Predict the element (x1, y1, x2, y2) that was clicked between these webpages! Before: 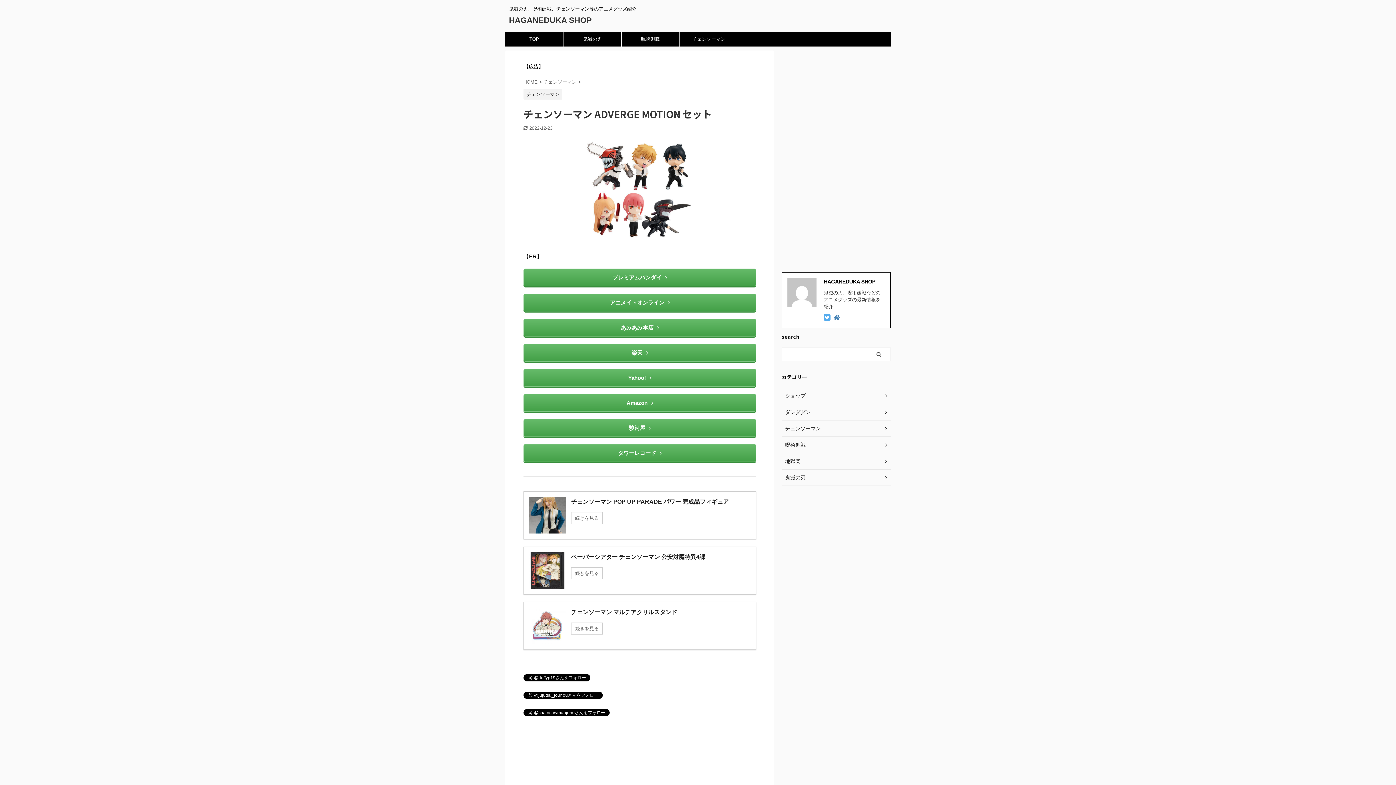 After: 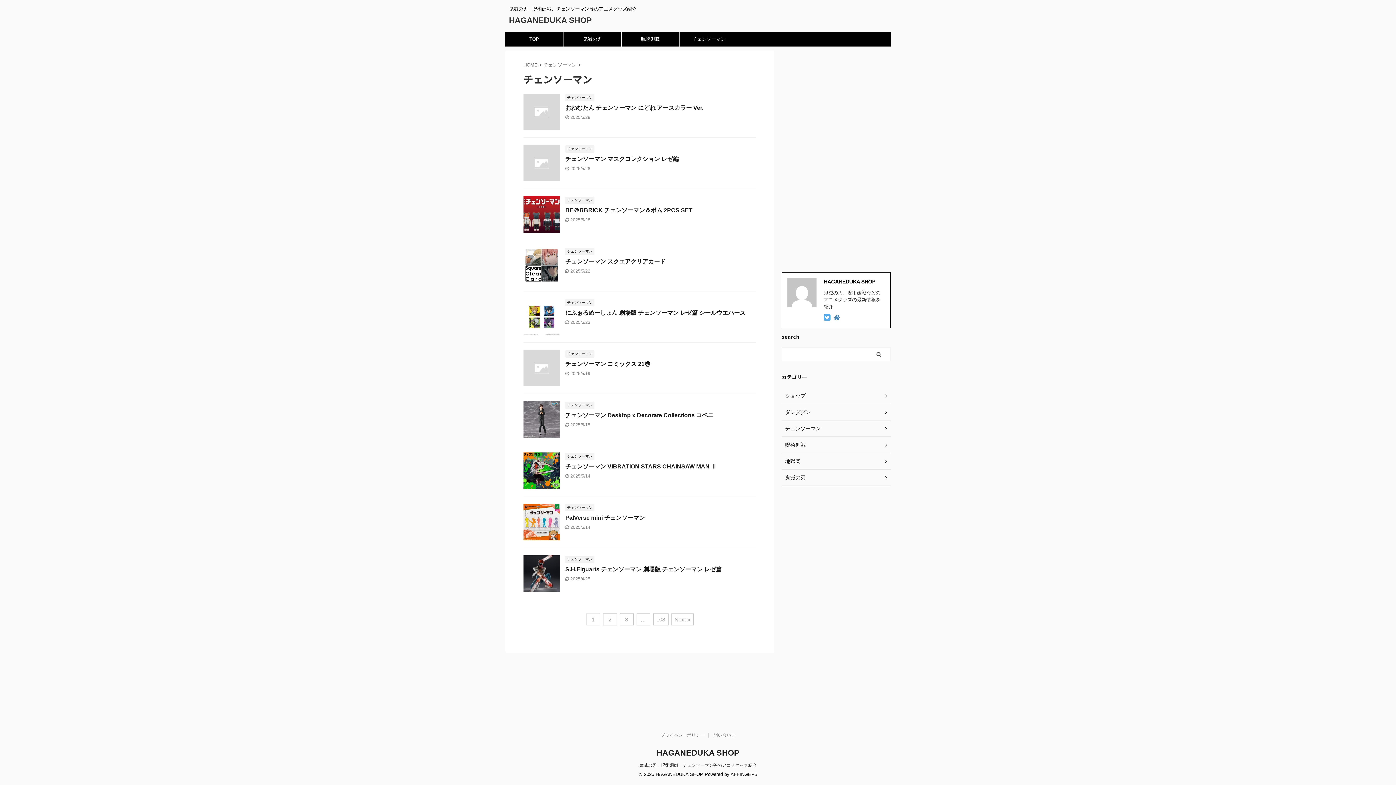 Action: label: チェンソーマン bbox: (680, 32, 738, 46)